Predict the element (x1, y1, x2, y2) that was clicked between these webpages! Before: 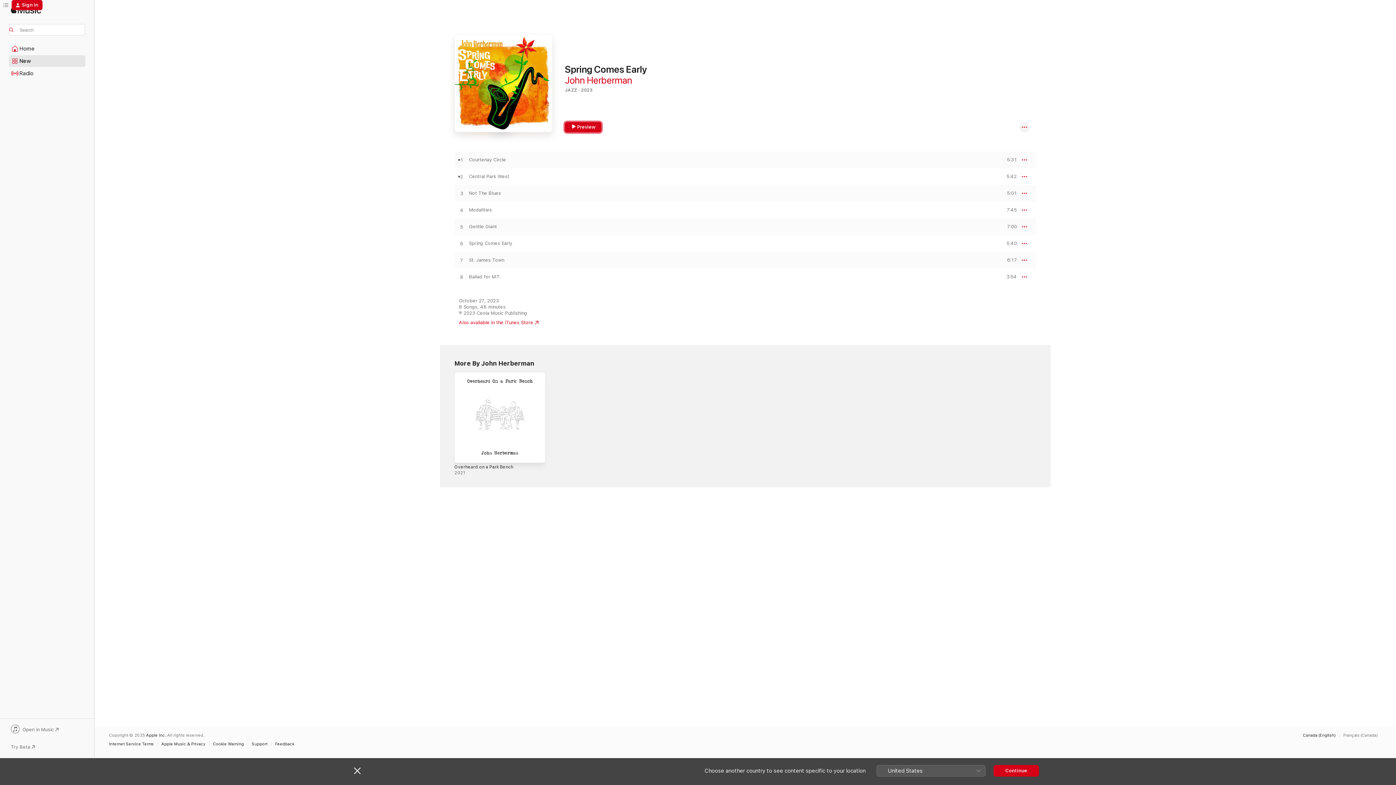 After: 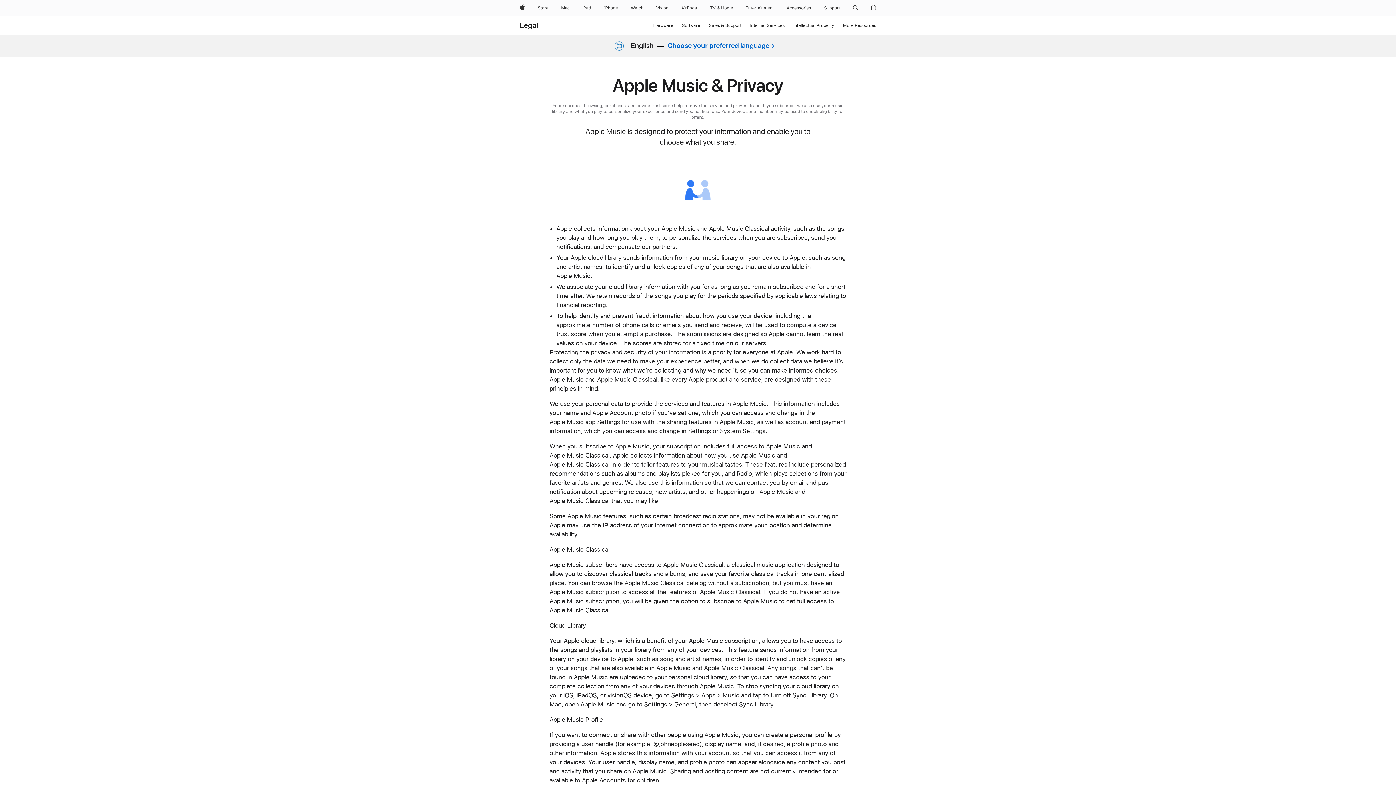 Action: bbox: (161, 742, 209, 746) label: Apple Music & Privacy